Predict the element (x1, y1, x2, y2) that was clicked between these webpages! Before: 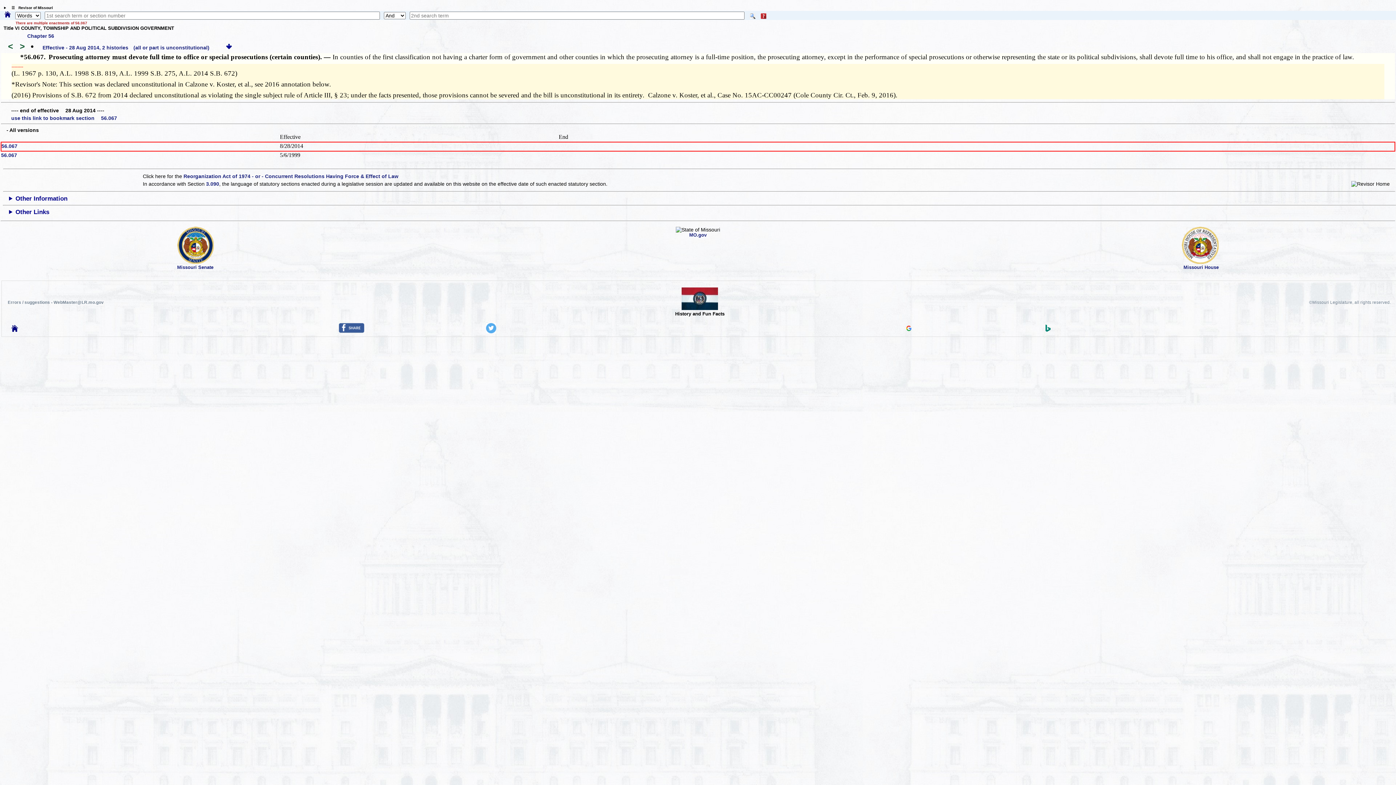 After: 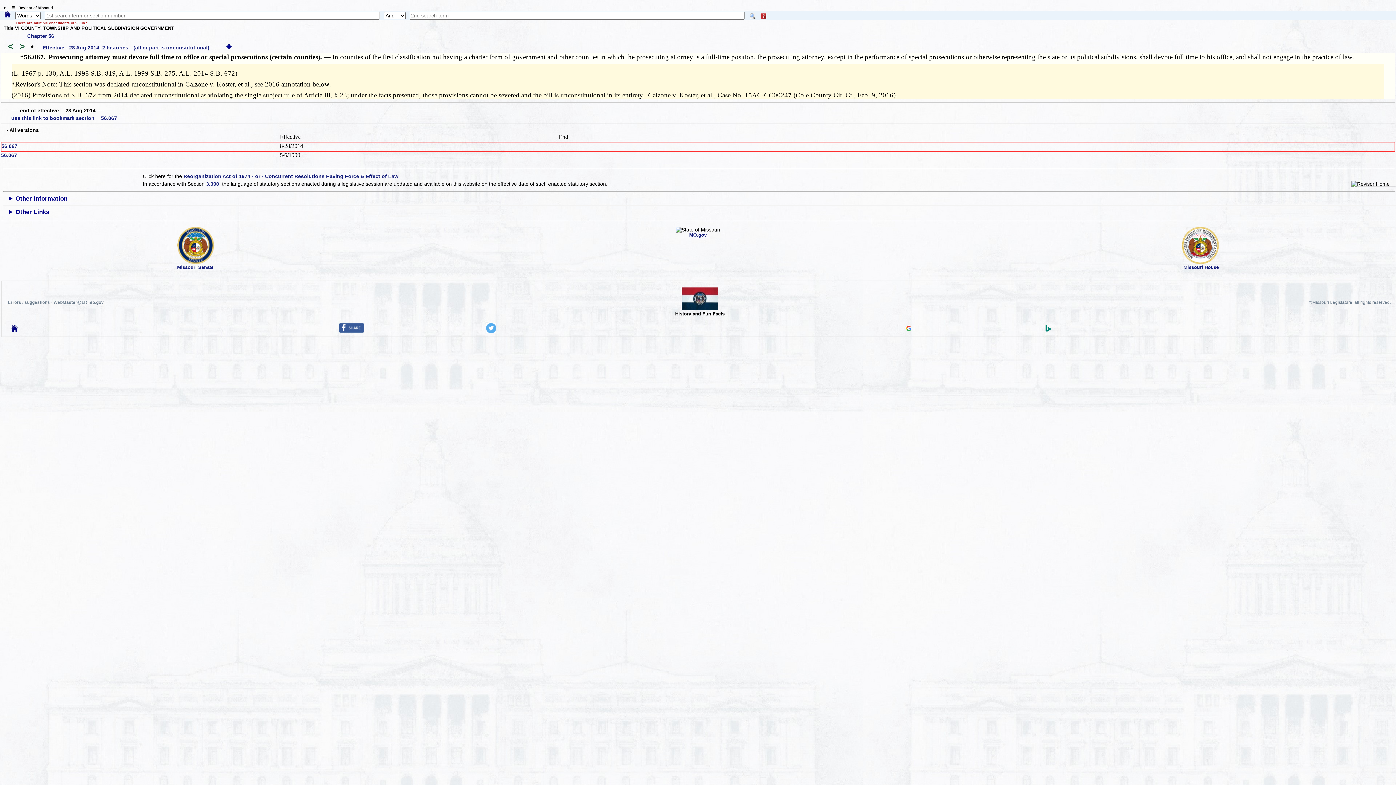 Action: bbox: (1351, 181, 1395, 186) label:     